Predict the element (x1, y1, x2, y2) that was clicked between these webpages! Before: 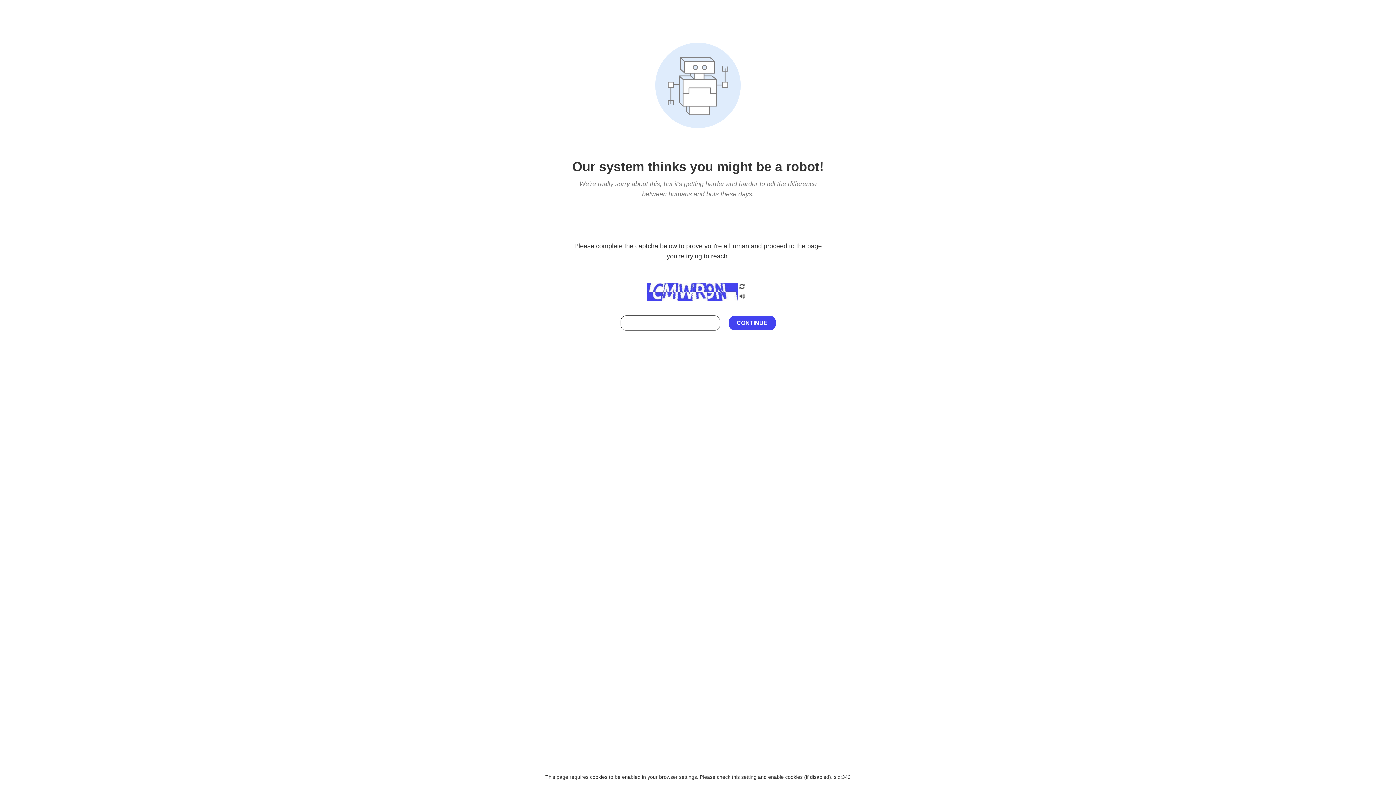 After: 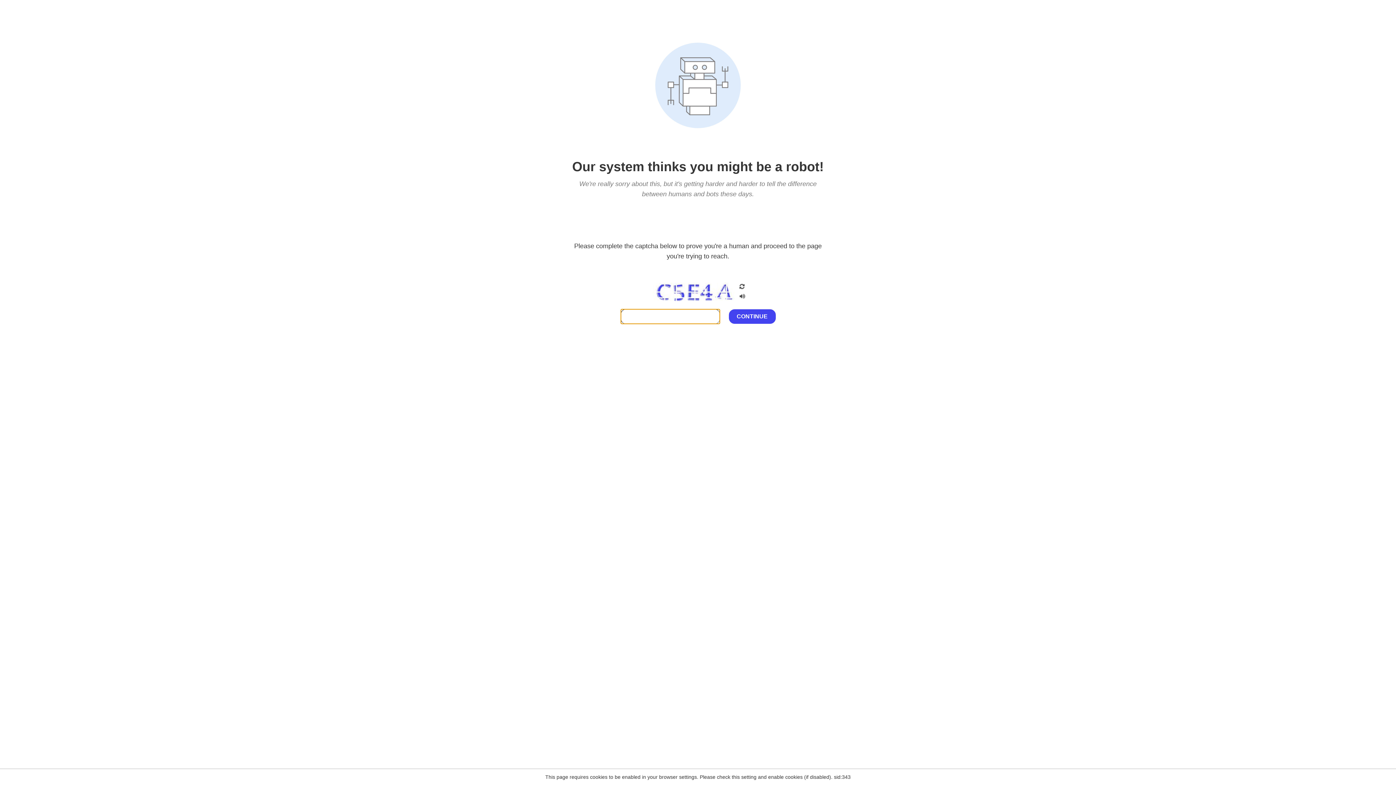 Action: bbox: (738, 200, 746, 210)